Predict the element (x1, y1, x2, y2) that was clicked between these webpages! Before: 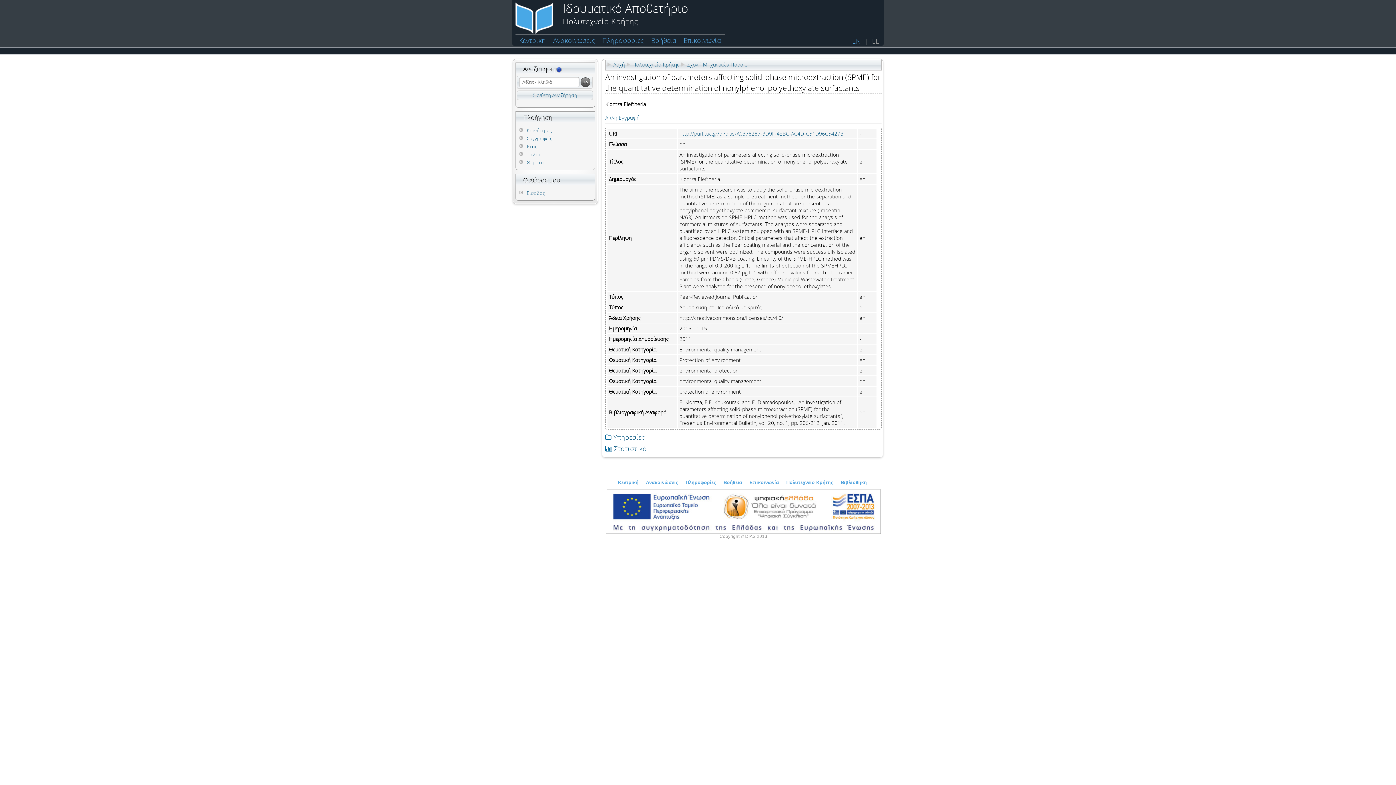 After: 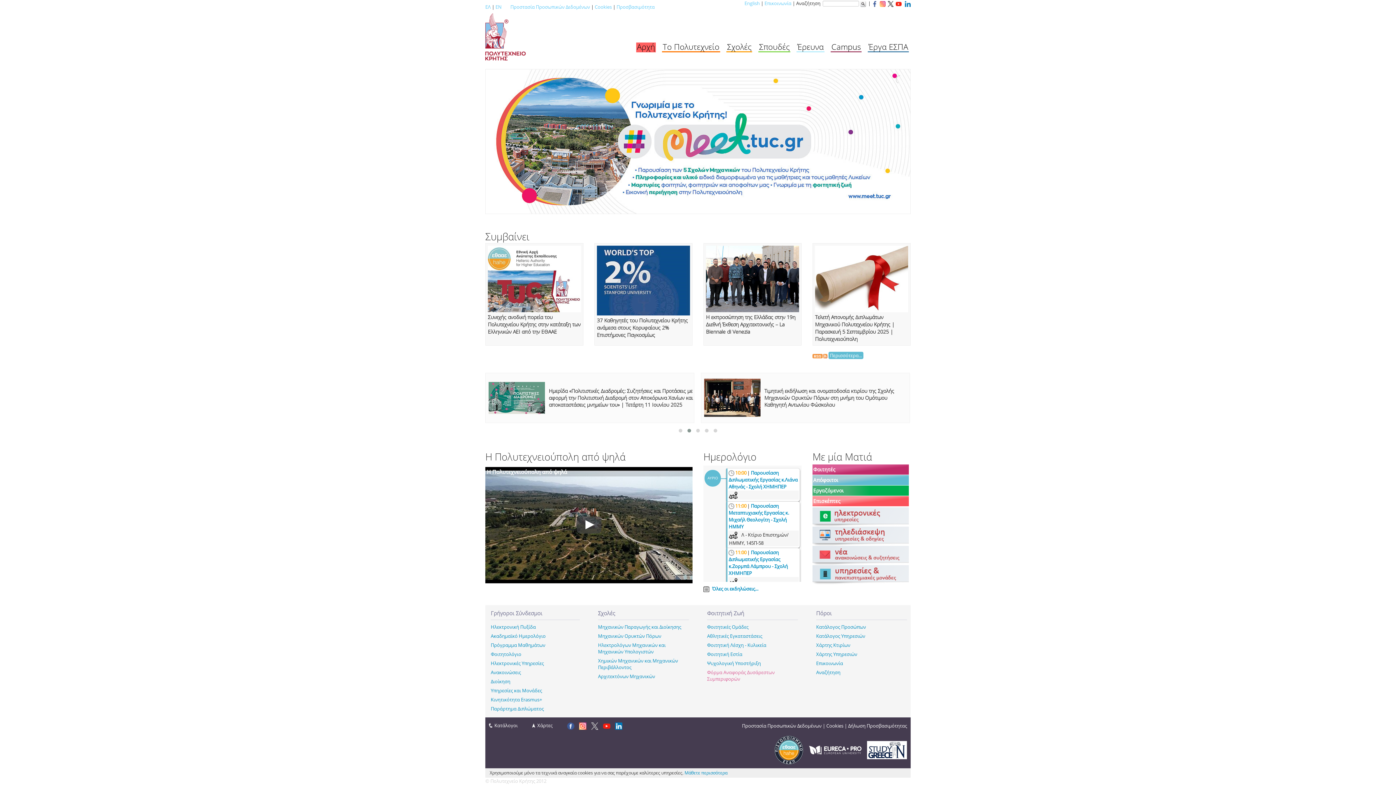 Action: bbox: (782, 480, 837, 485) label: Πολυτεχνείο Κρήτης